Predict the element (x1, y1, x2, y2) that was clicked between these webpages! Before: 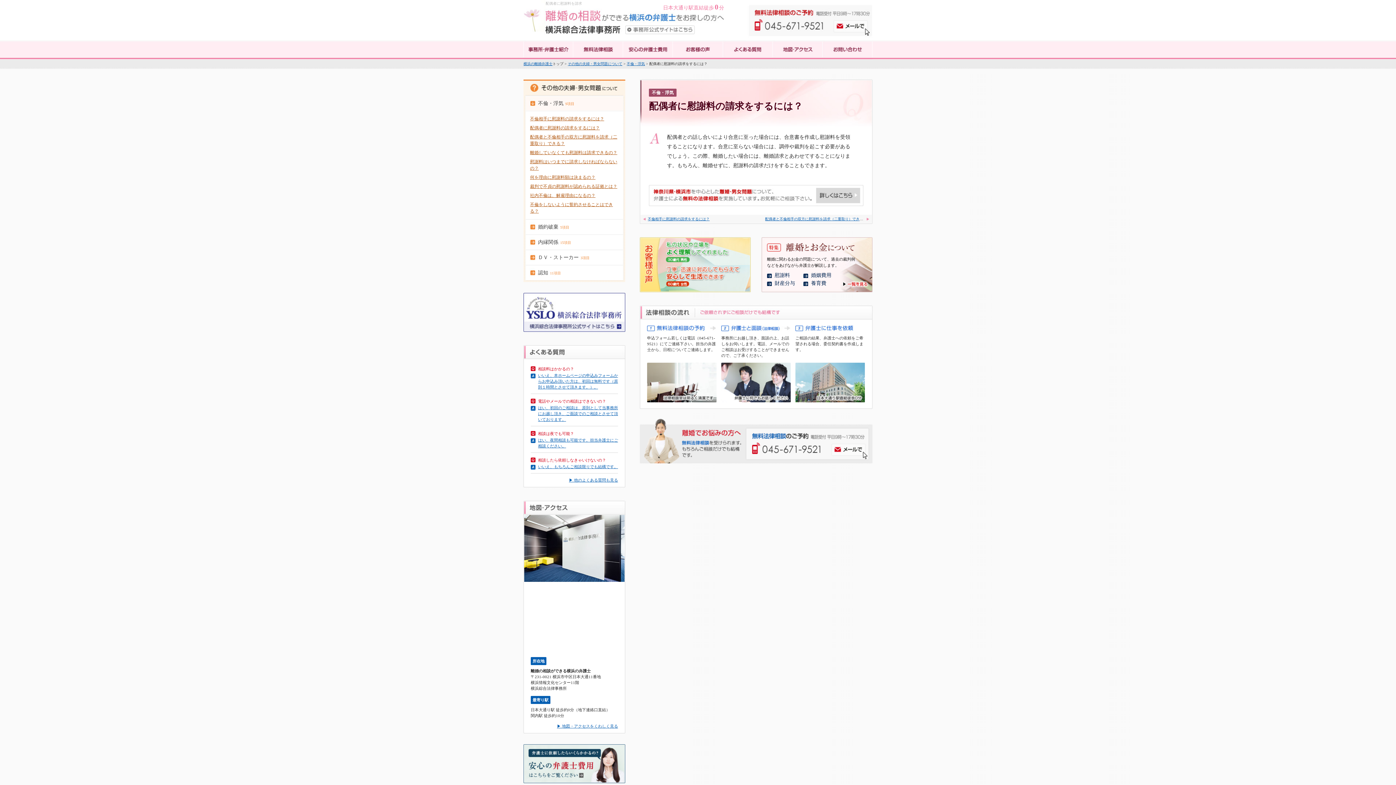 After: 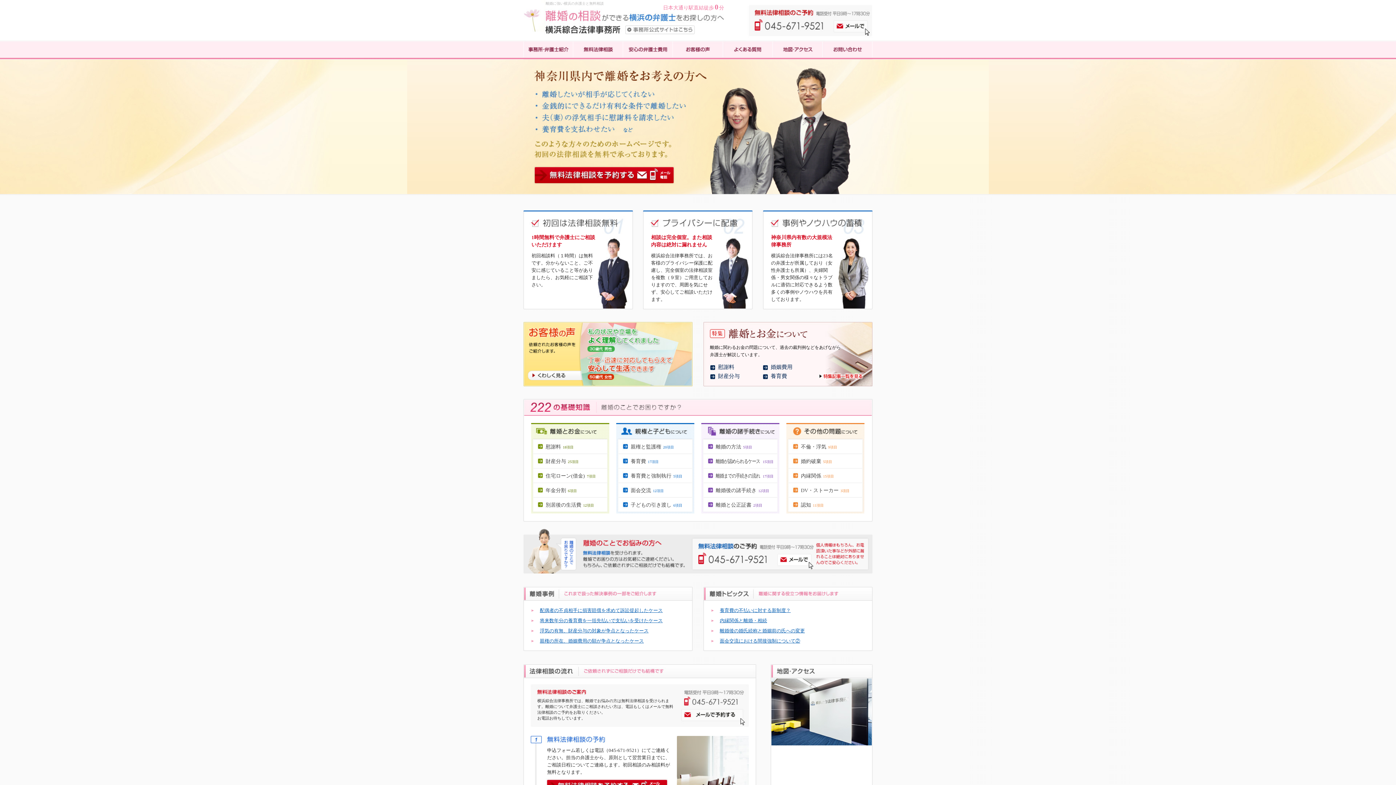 Action: bbox: (523, 61, 552, 65) label: 横浜の離婚弁護士